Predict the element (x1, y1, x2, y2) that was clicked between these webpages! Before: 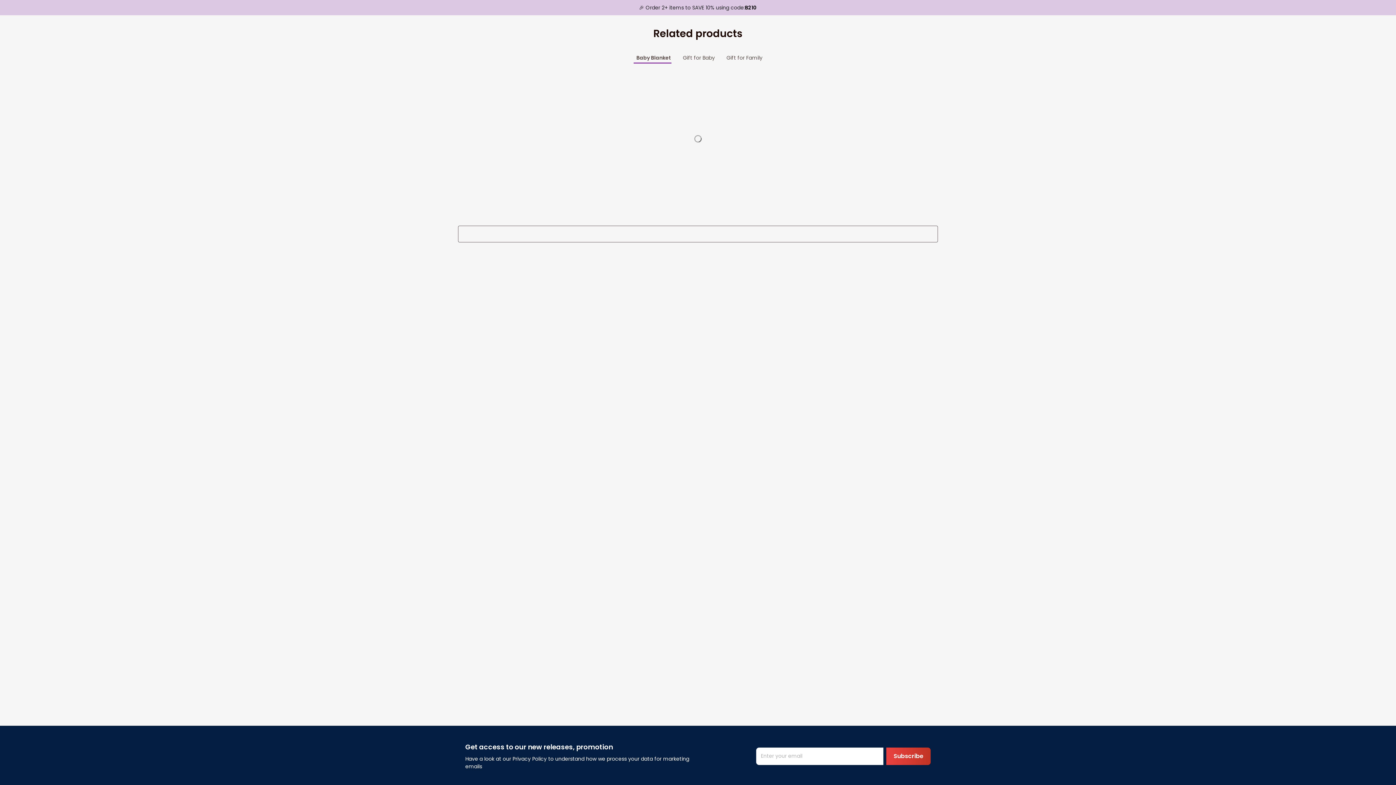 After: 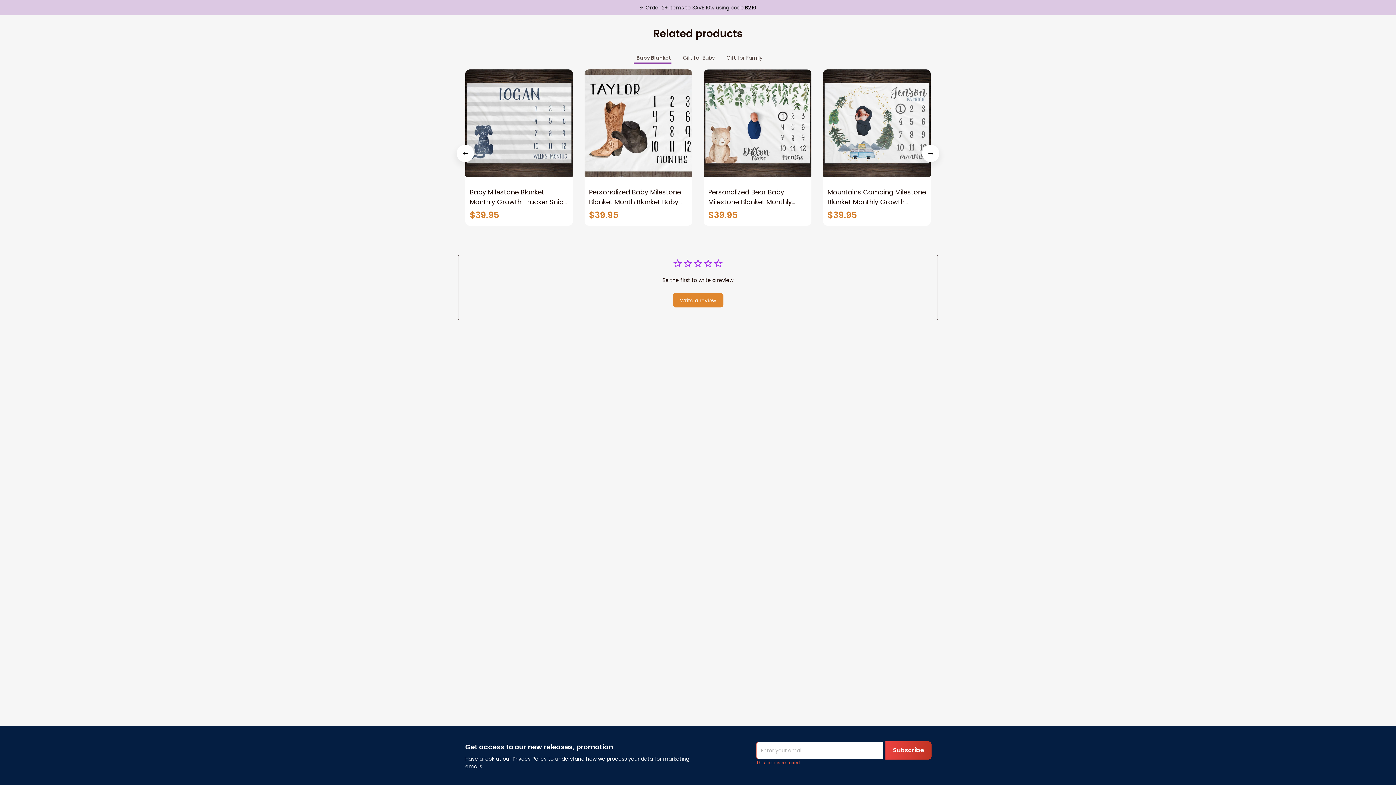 Action: bbox: (886, 747, 930, 765) label: Subscribe